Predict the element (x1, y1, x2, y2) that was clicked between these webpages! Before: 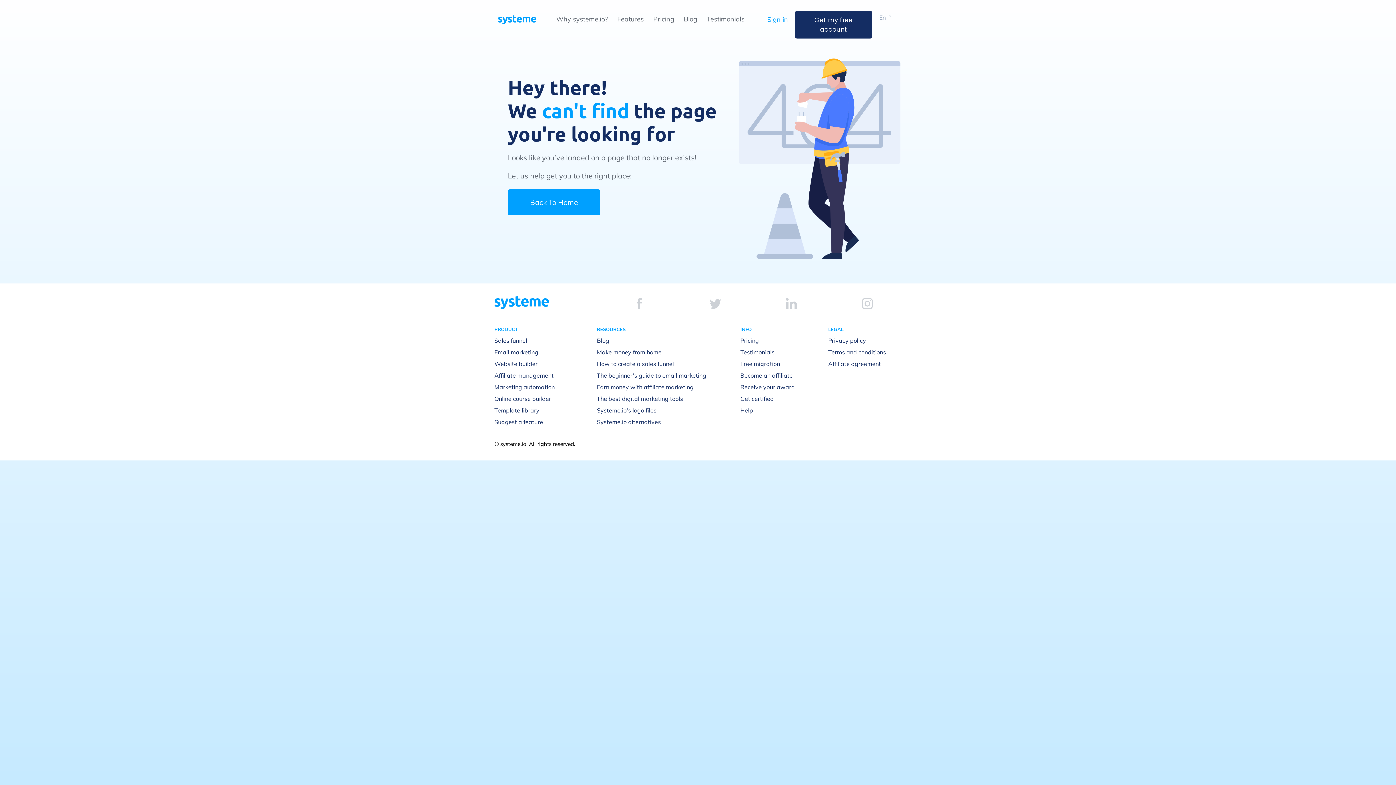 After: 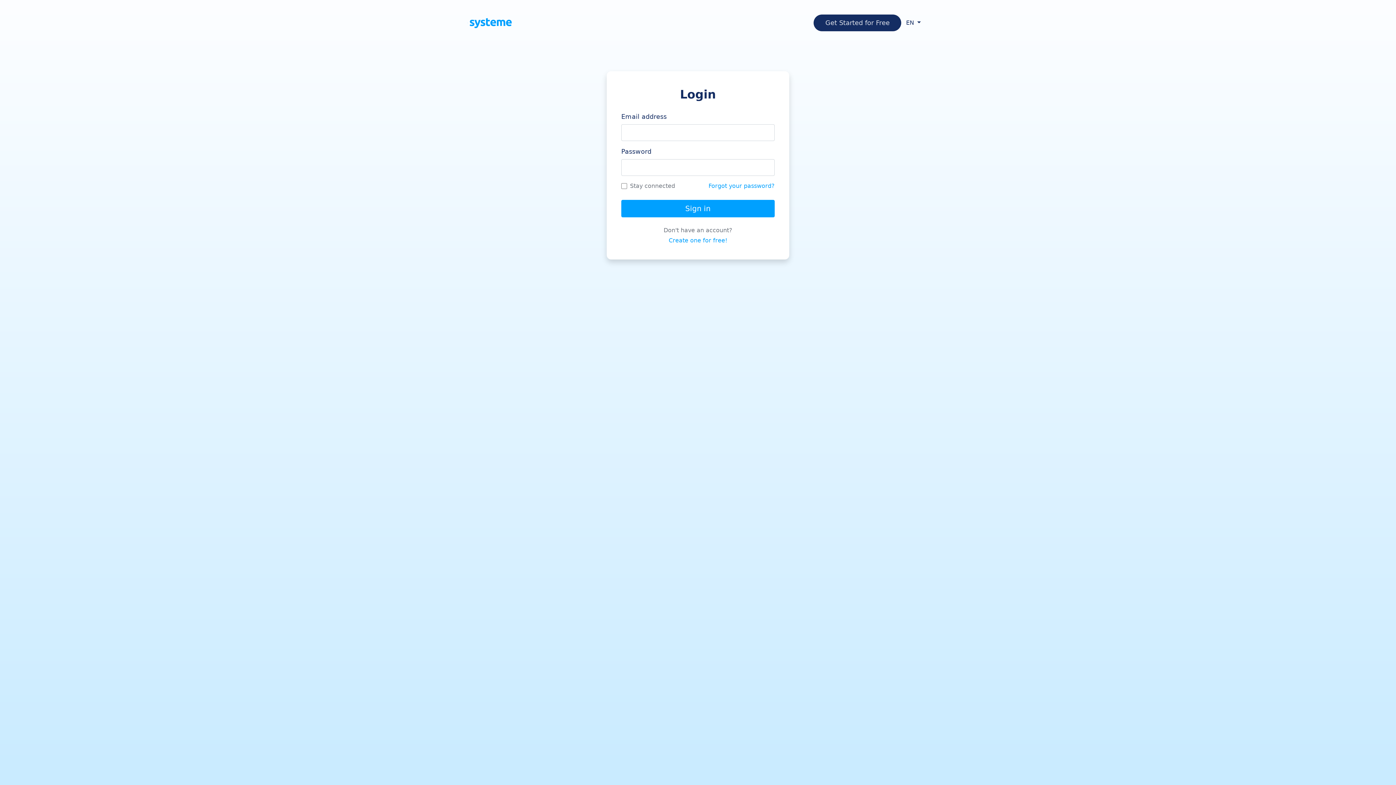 Action: bbox: (767, 15, 788, 23) label: Sign in